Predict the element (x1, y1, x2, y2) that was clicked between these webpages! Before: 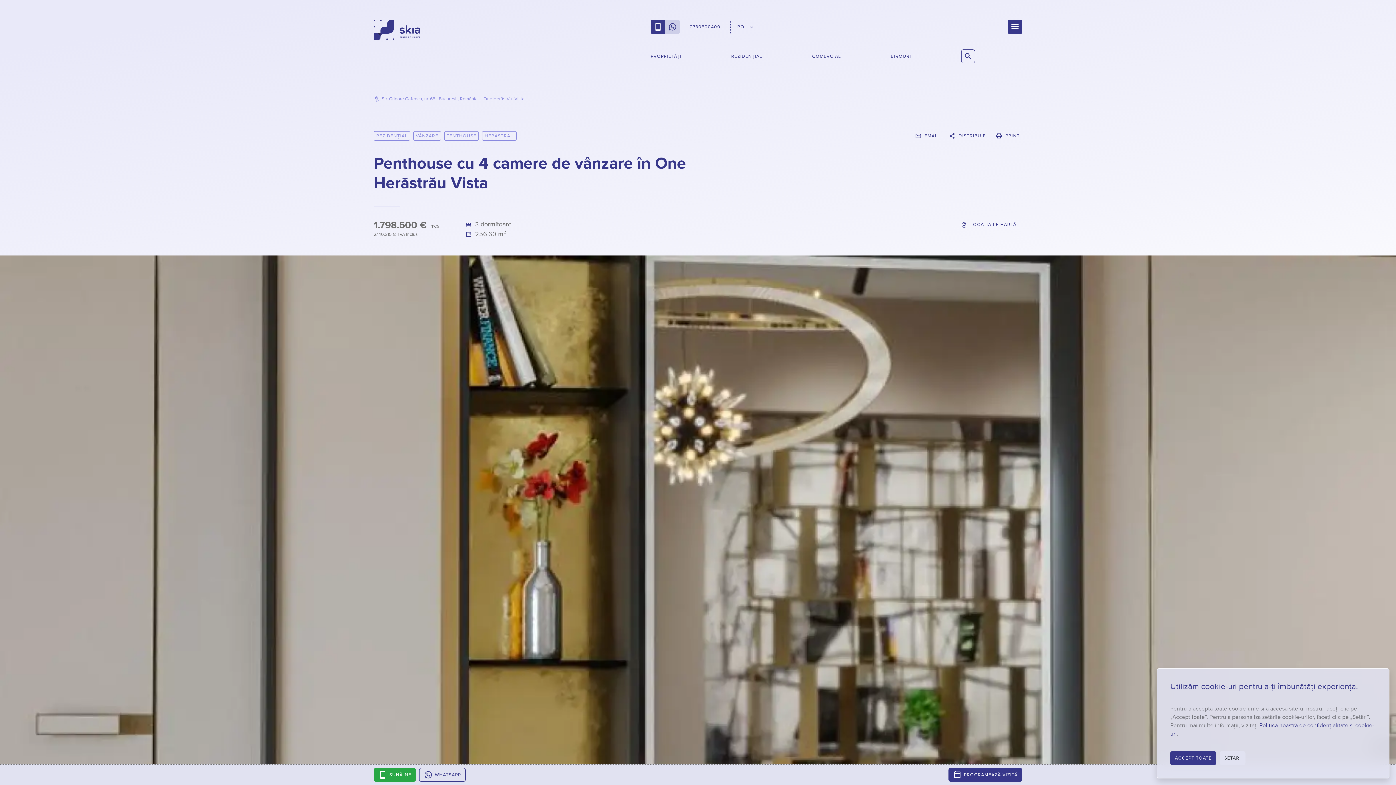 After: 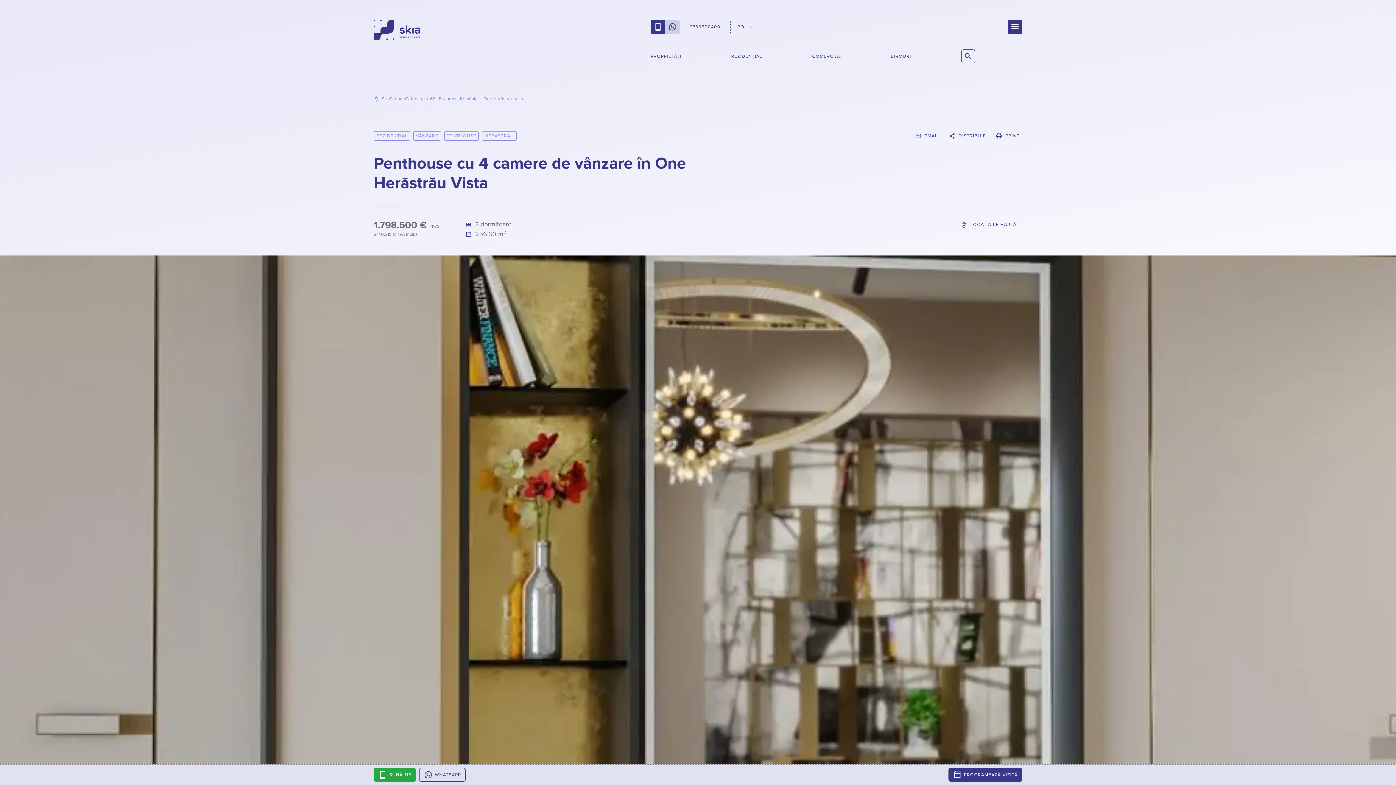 Action: bbox: (1170, 751, 1216, 765) label: Accept toate